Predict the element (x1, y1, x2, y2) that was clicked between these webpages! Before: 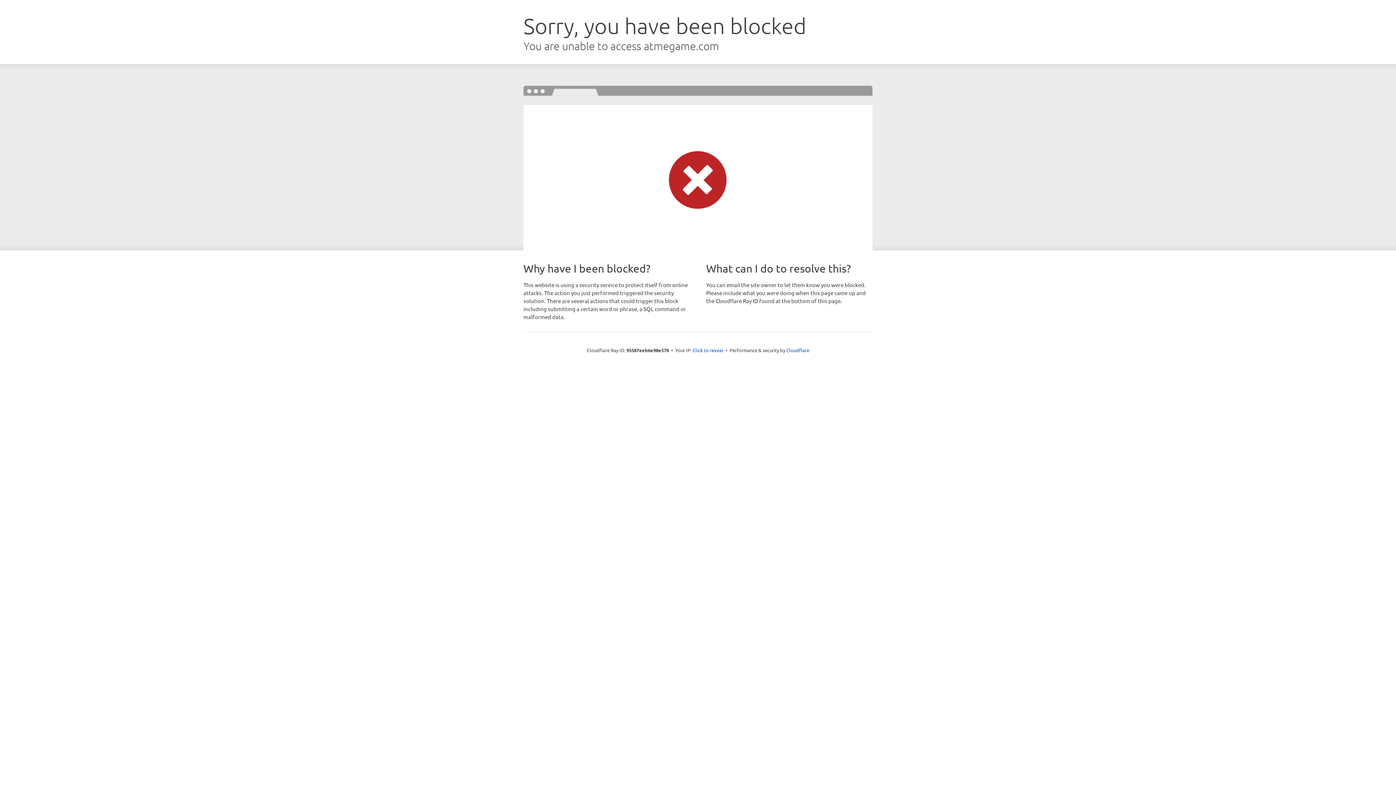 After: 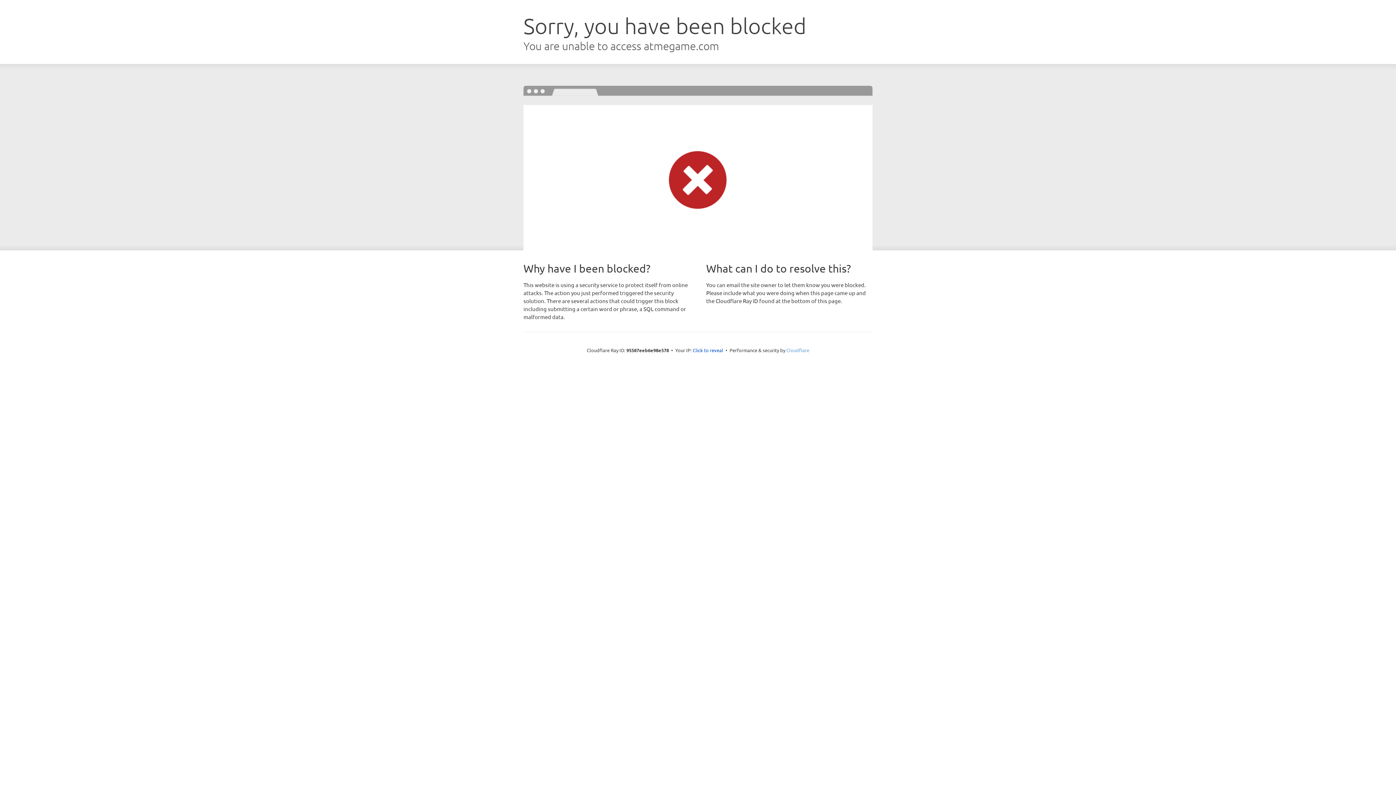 Action: label: Cloudflare bbox: (786, 347, 809, 353)